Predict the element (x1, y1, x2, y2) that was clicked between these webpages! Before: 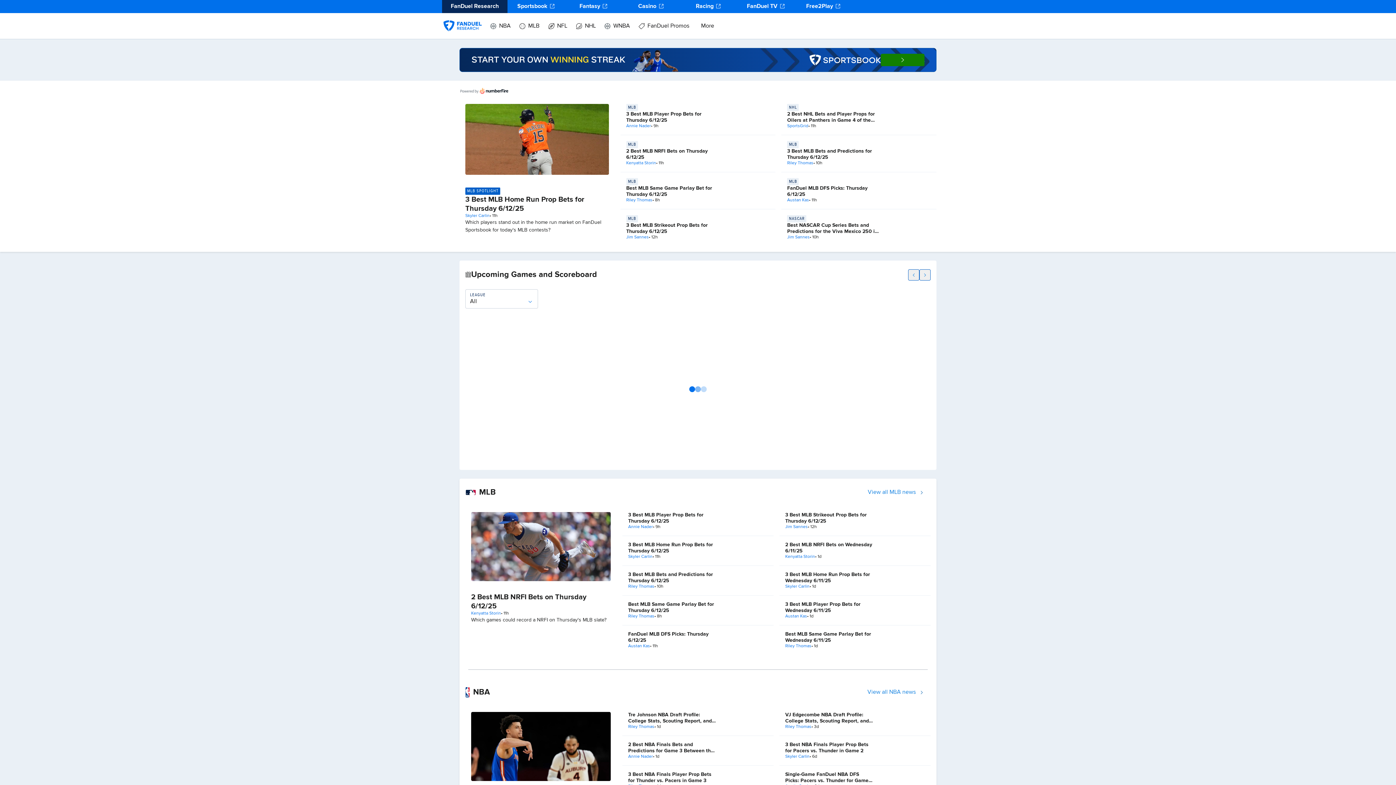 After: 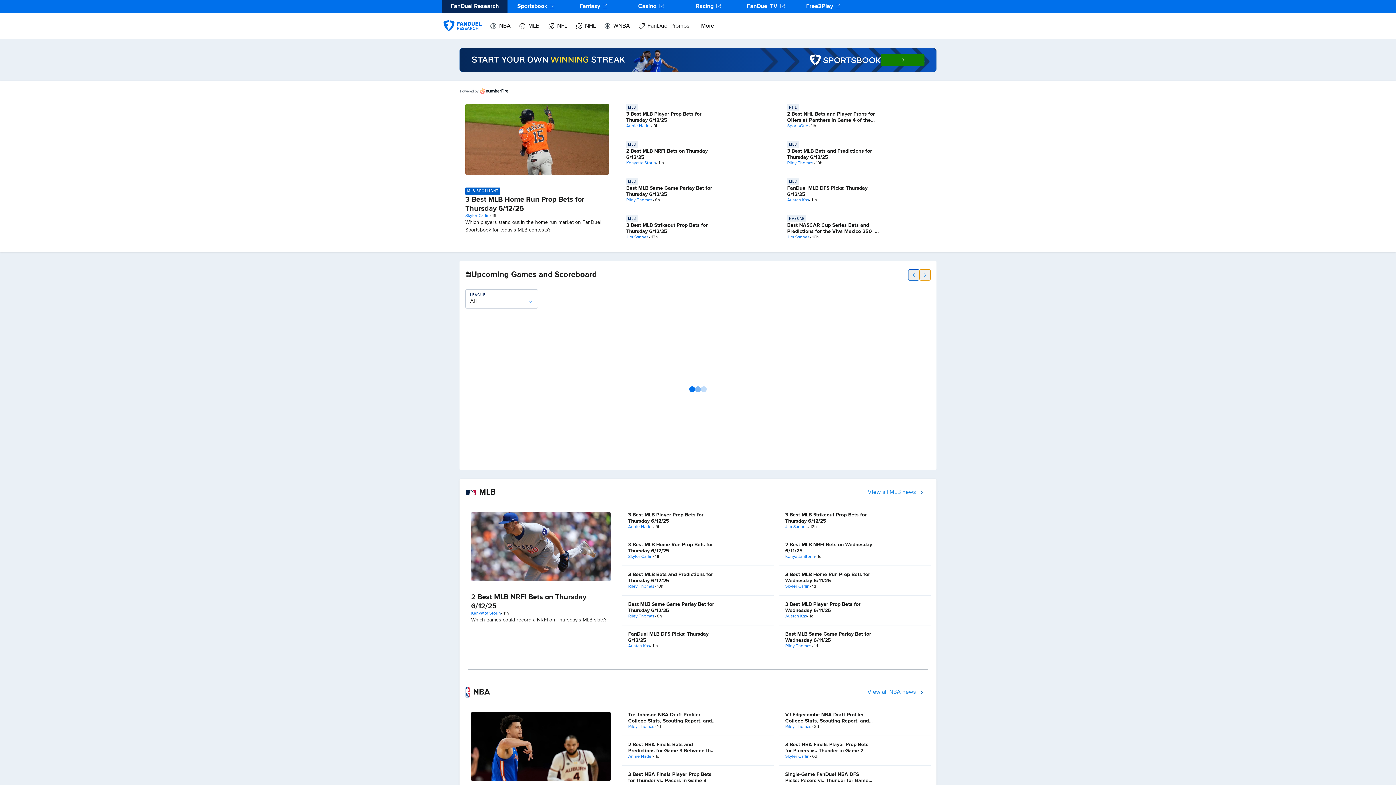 Action: label: more bbox: (919, 269, 930, 280)